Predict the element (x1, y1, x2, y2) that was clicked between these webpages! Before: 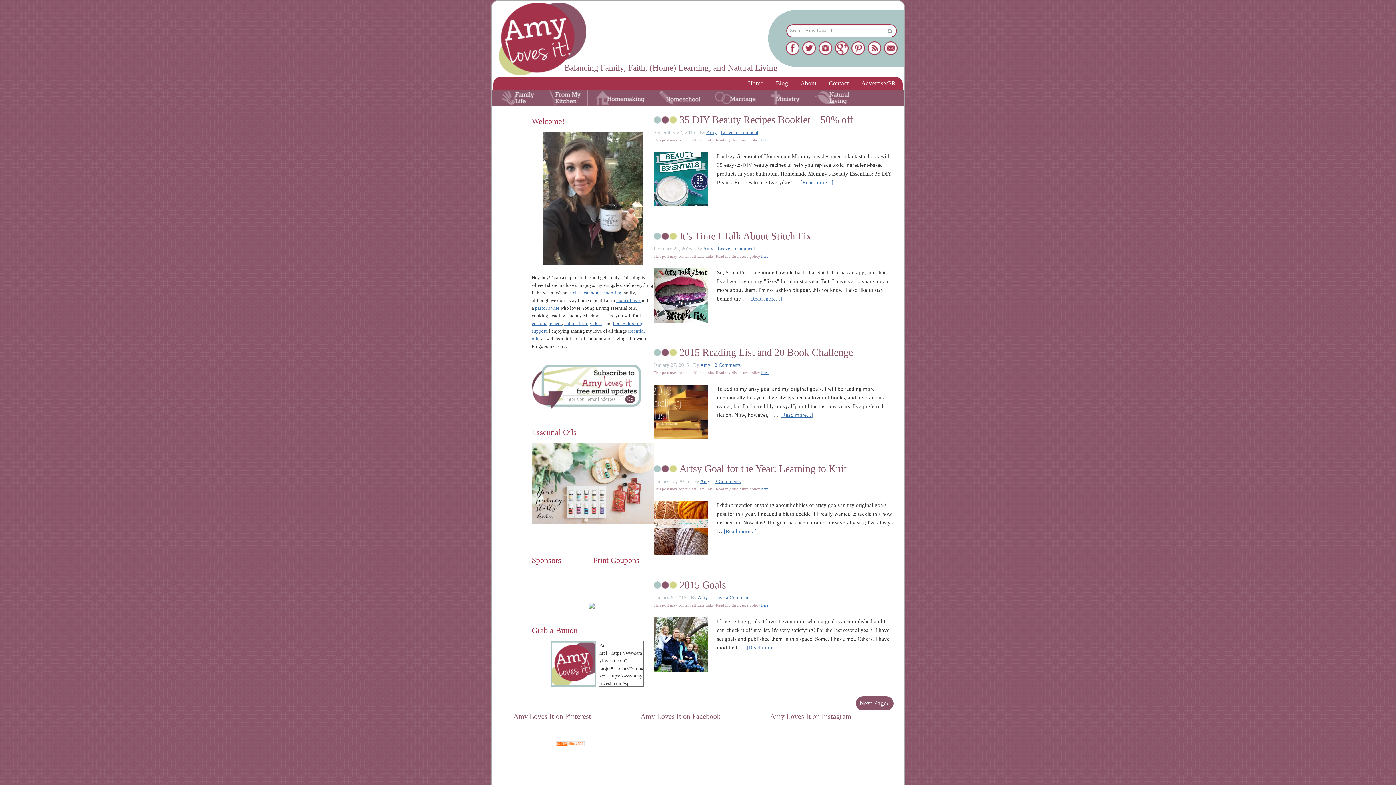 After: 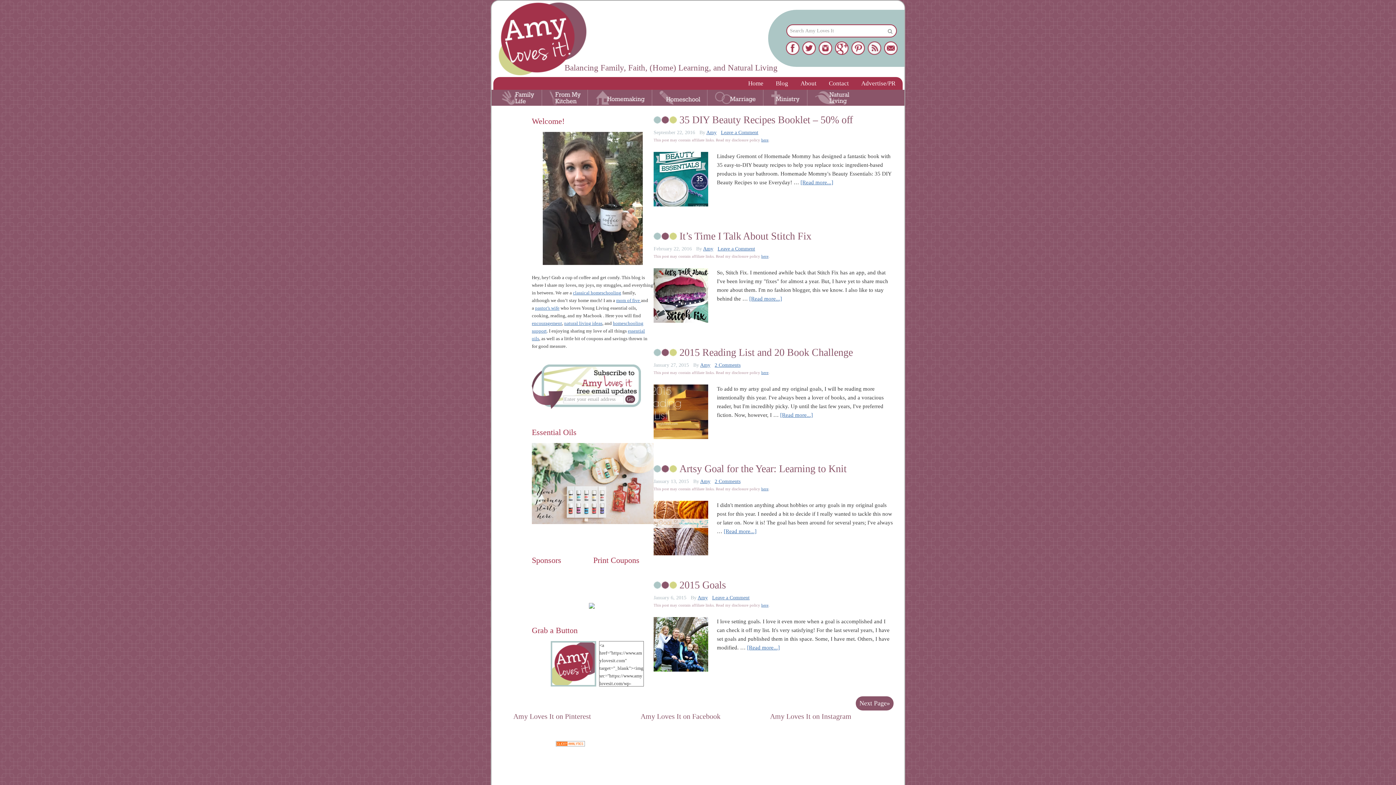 Action: bbox: (868, 48, 881, 54)